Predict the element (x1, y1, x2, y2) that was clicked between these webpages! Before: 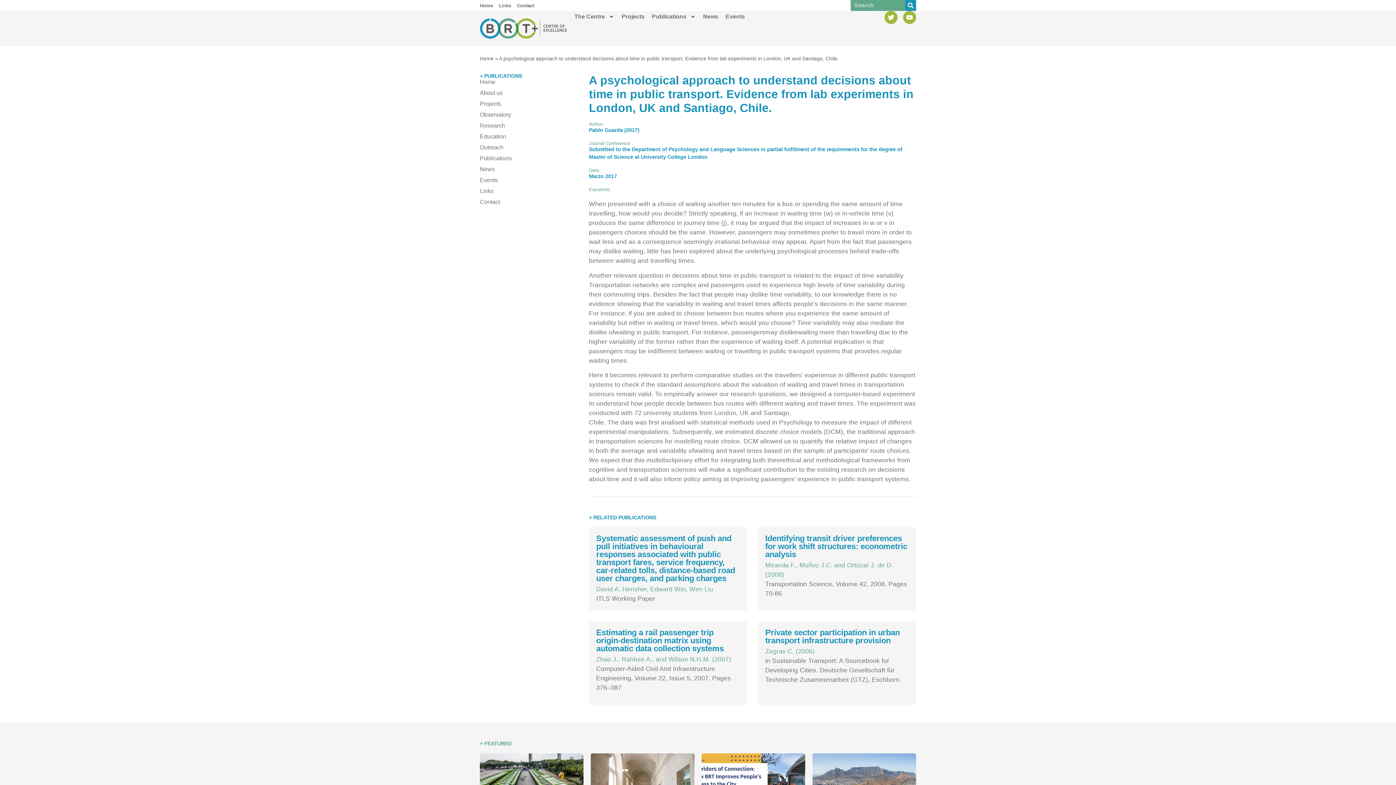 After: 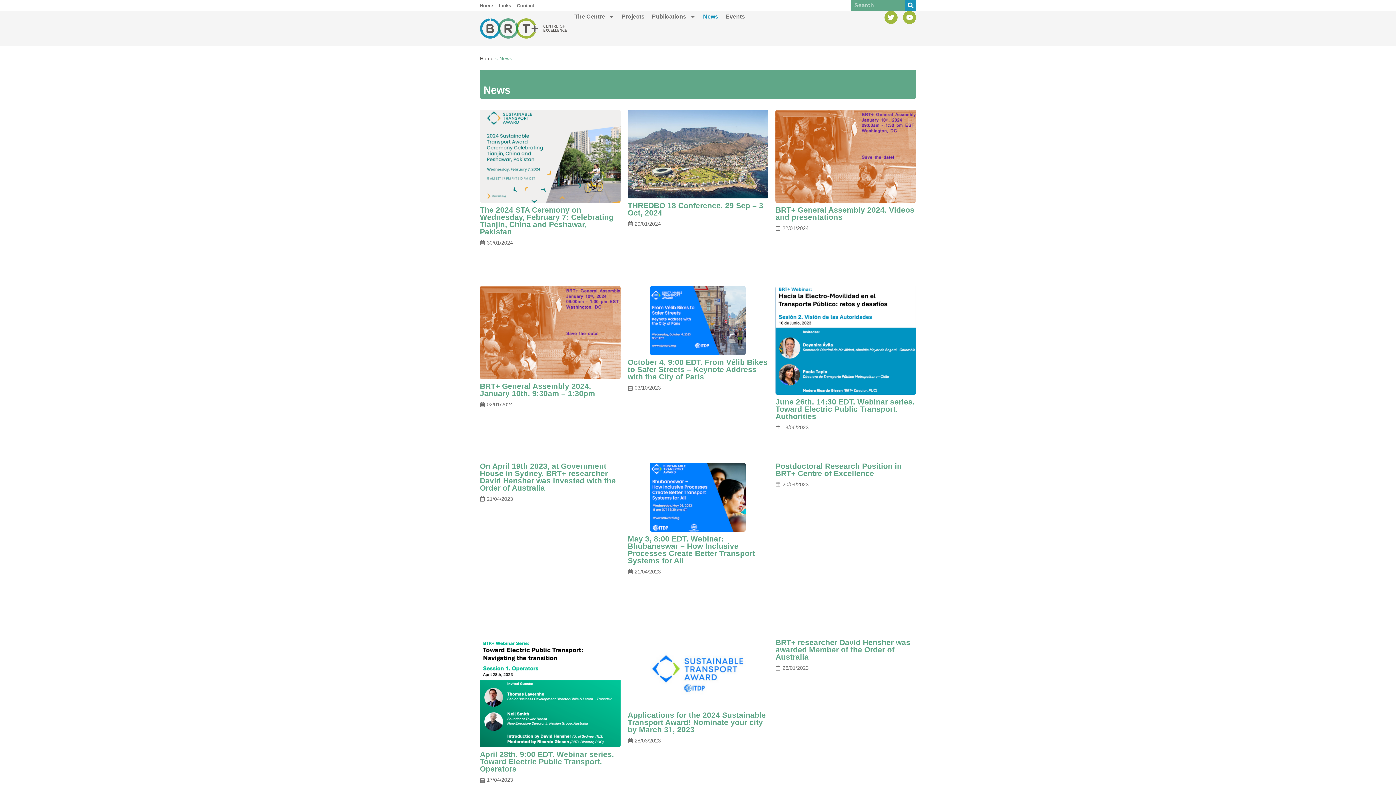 Action: label: News bbox: (480, 165, 581, 173)